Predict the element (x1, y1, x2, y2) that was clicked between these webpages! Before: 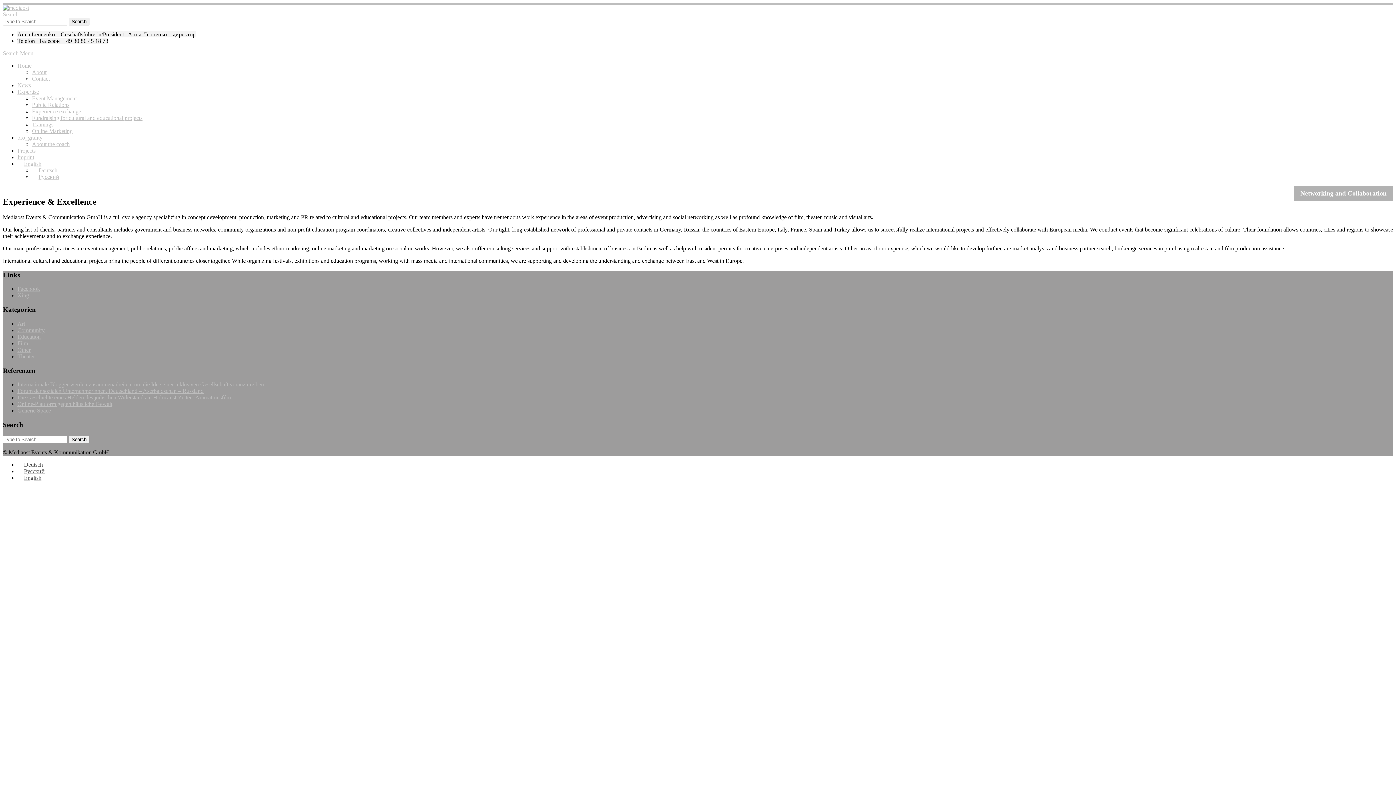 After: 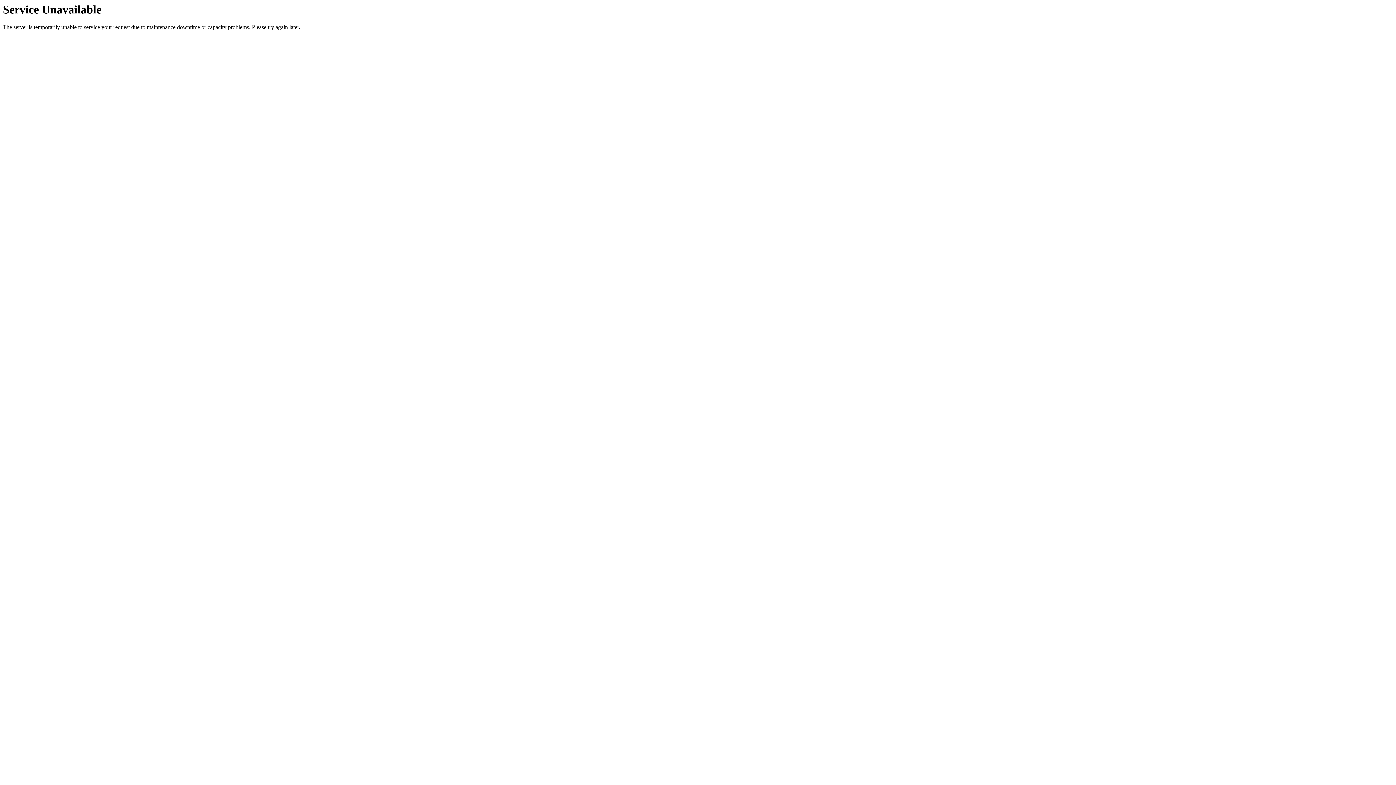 Action: bbox: (17, 461, 42, 467) label: Deutsch